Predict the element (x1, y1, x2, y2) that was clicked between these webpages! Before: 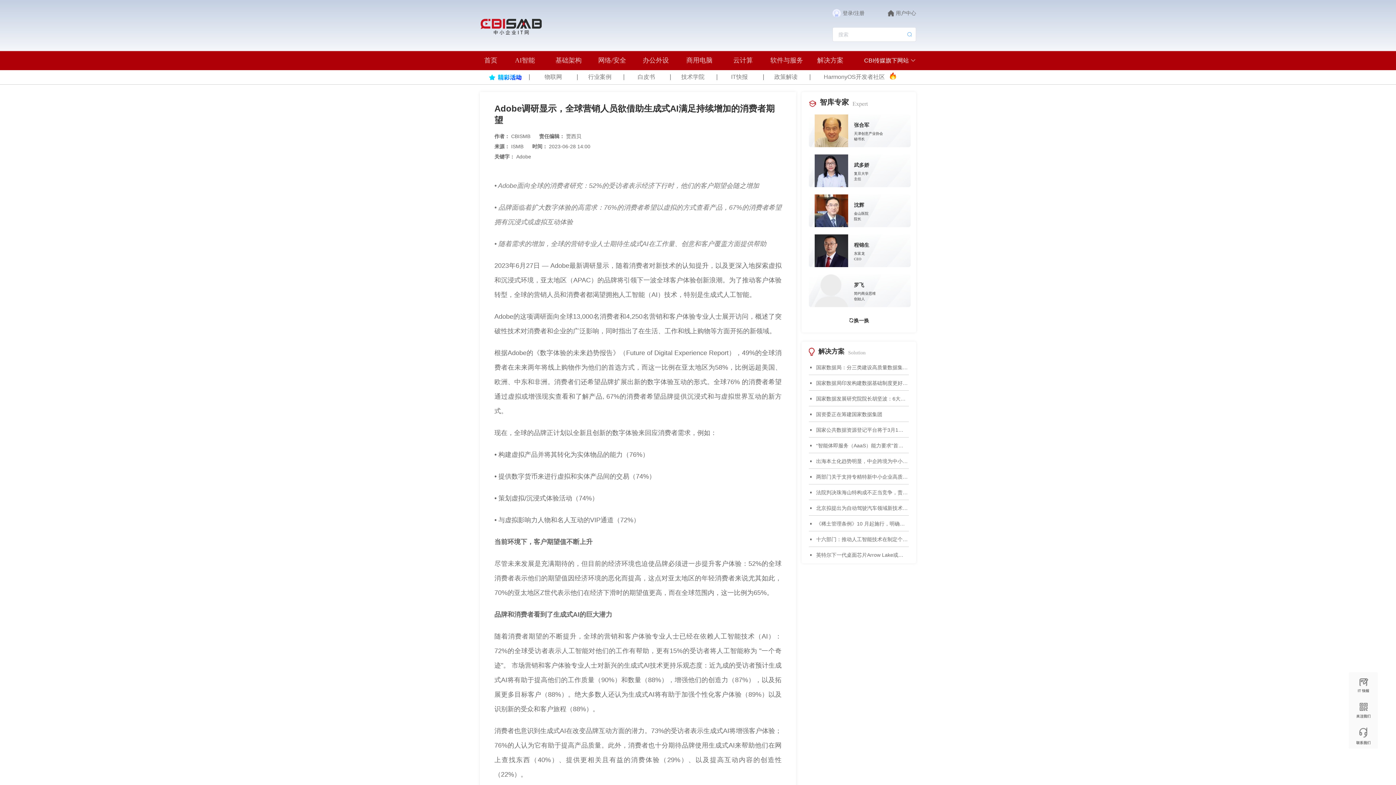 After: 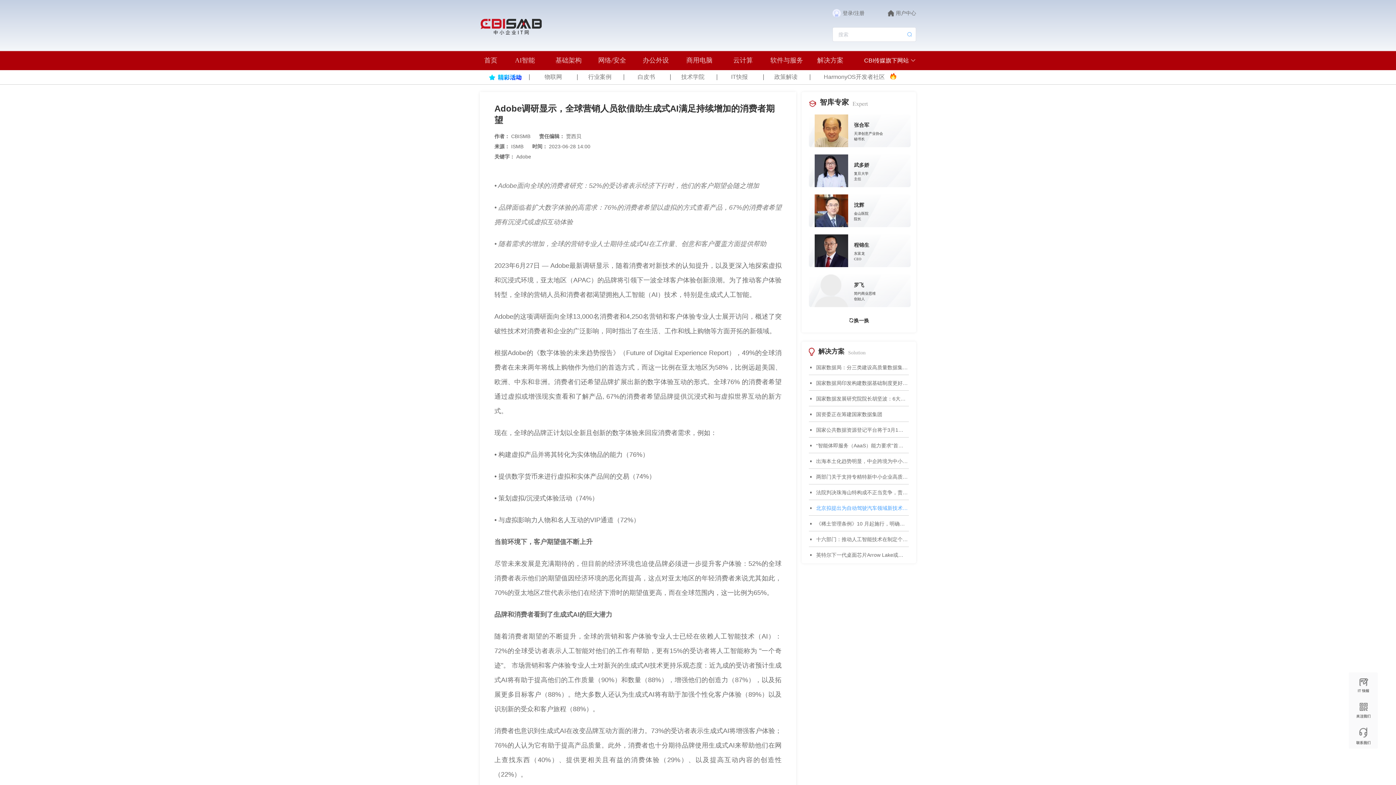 Action: bbox: (816, 507, 908, 513) label: 北京拟提出为自动驾驶汽车领域新技术、新场景、新产品、新模式应用设立监管沙盒